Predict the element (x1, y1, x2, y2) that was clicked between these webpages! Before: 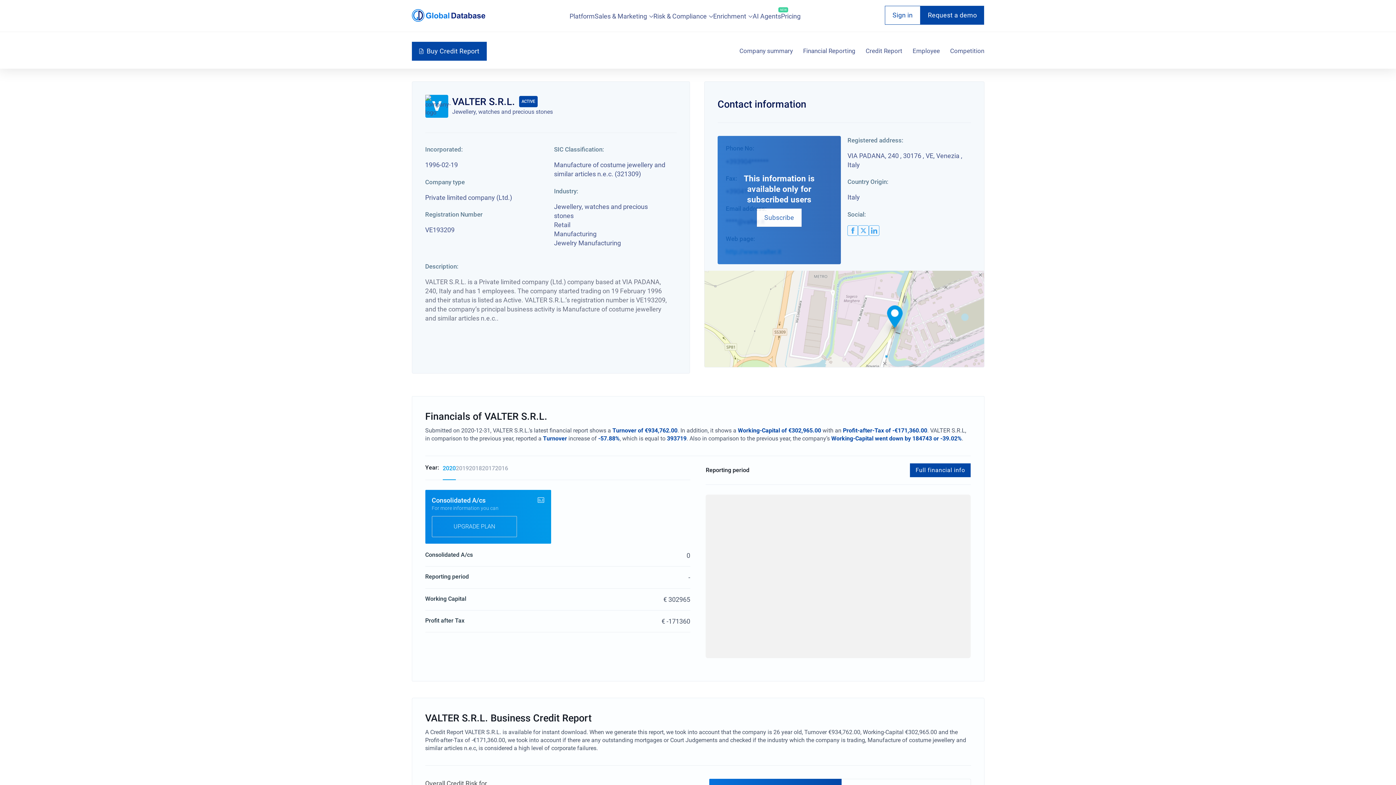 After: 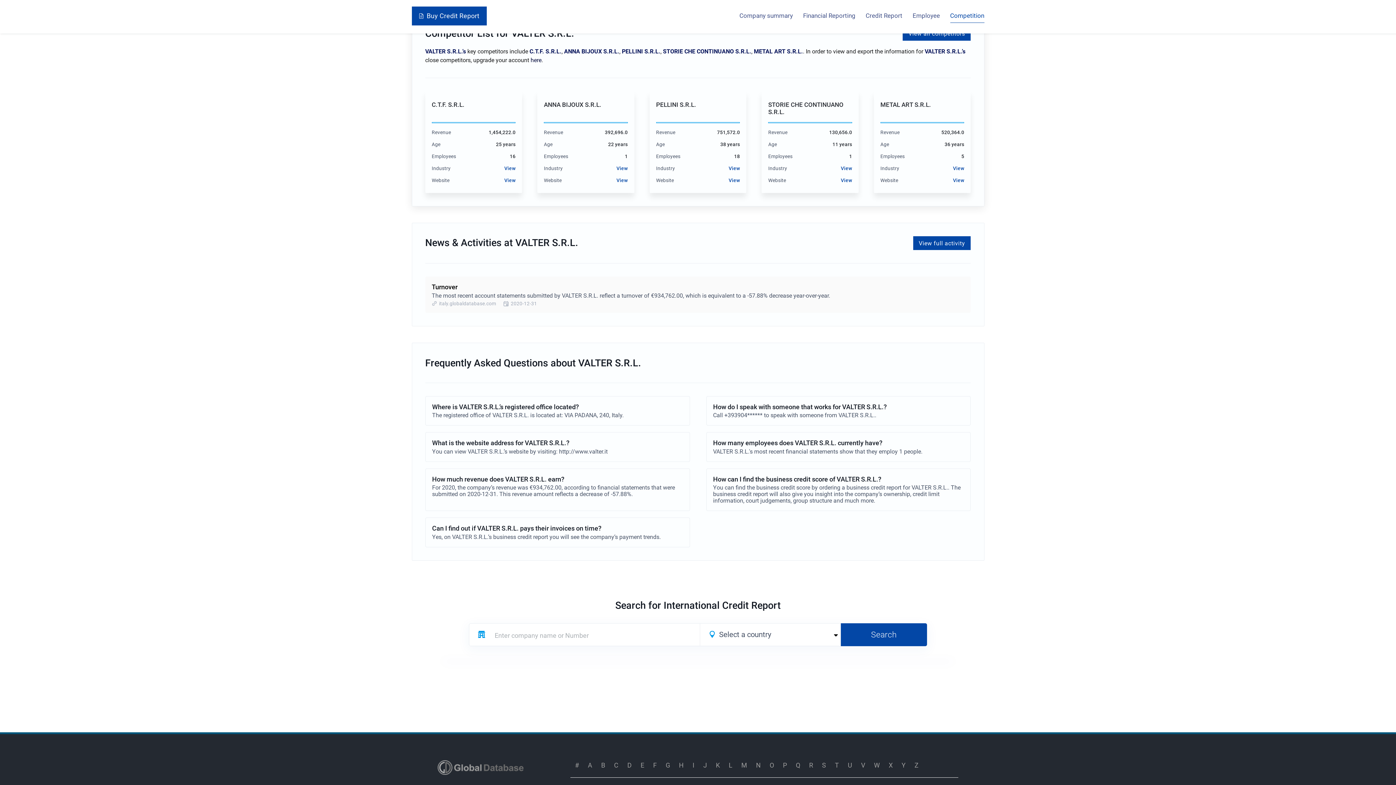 Action: label: Competition bbox: (950, 44, 984, 58)